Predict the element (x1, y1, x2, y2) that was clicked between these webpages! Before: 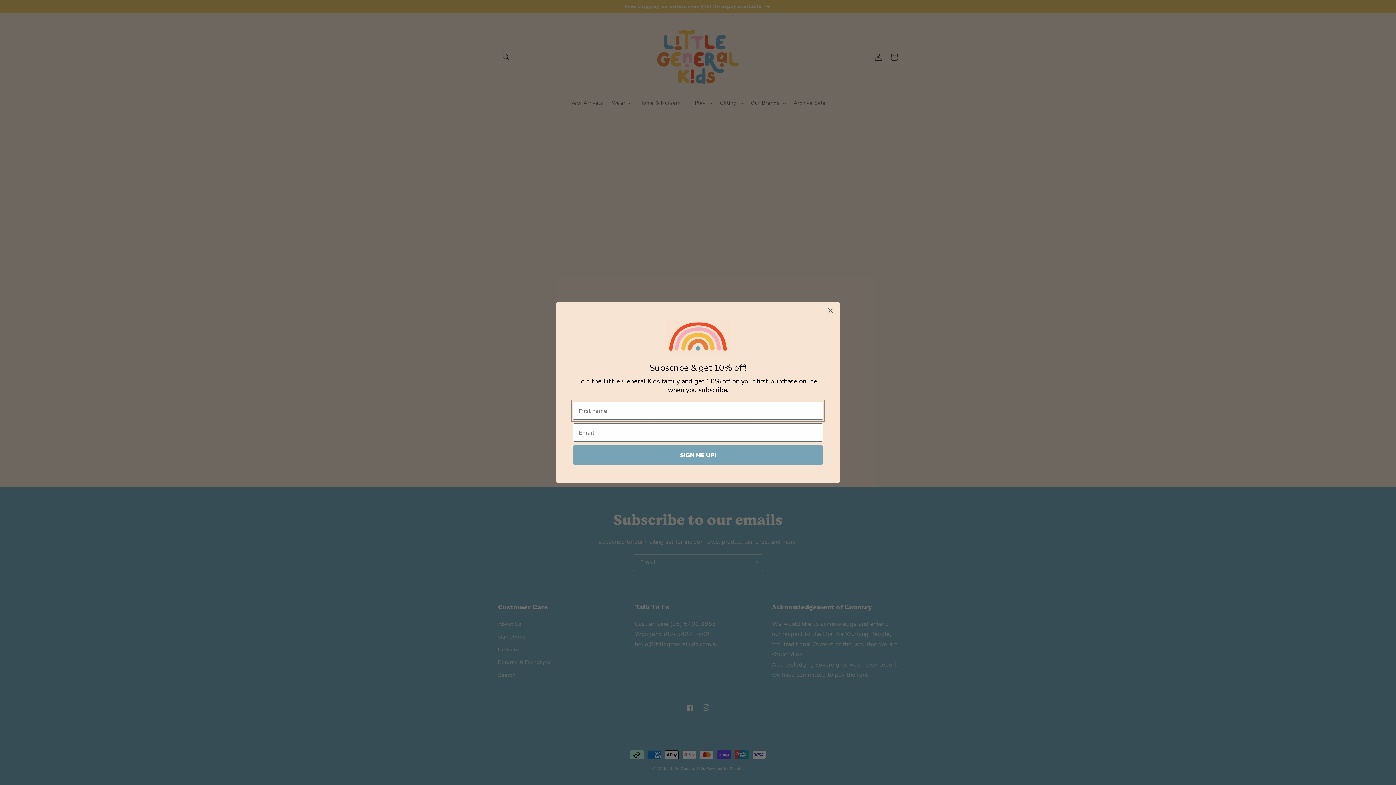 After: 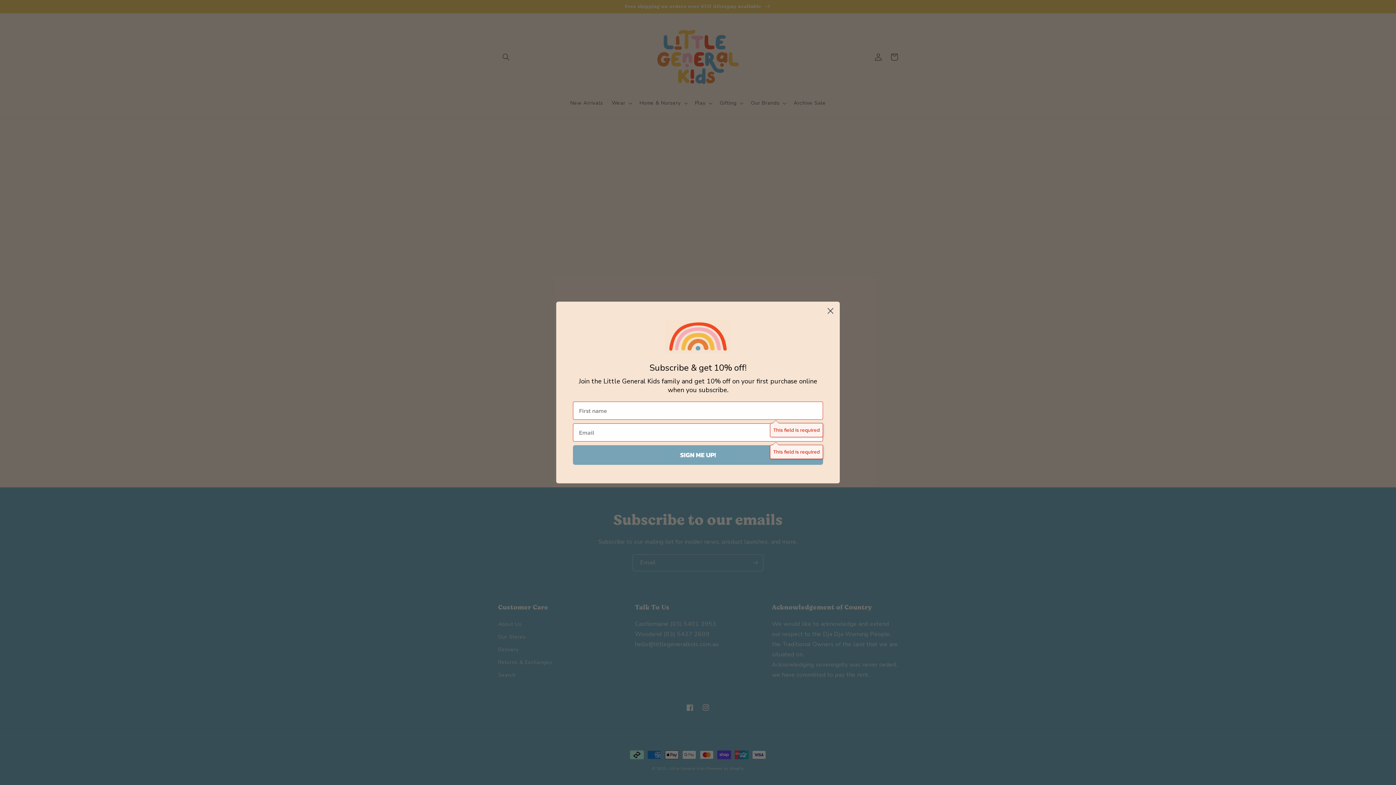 Action: bbox: (573, 445, 823, 465) label: SIGN ME UP!